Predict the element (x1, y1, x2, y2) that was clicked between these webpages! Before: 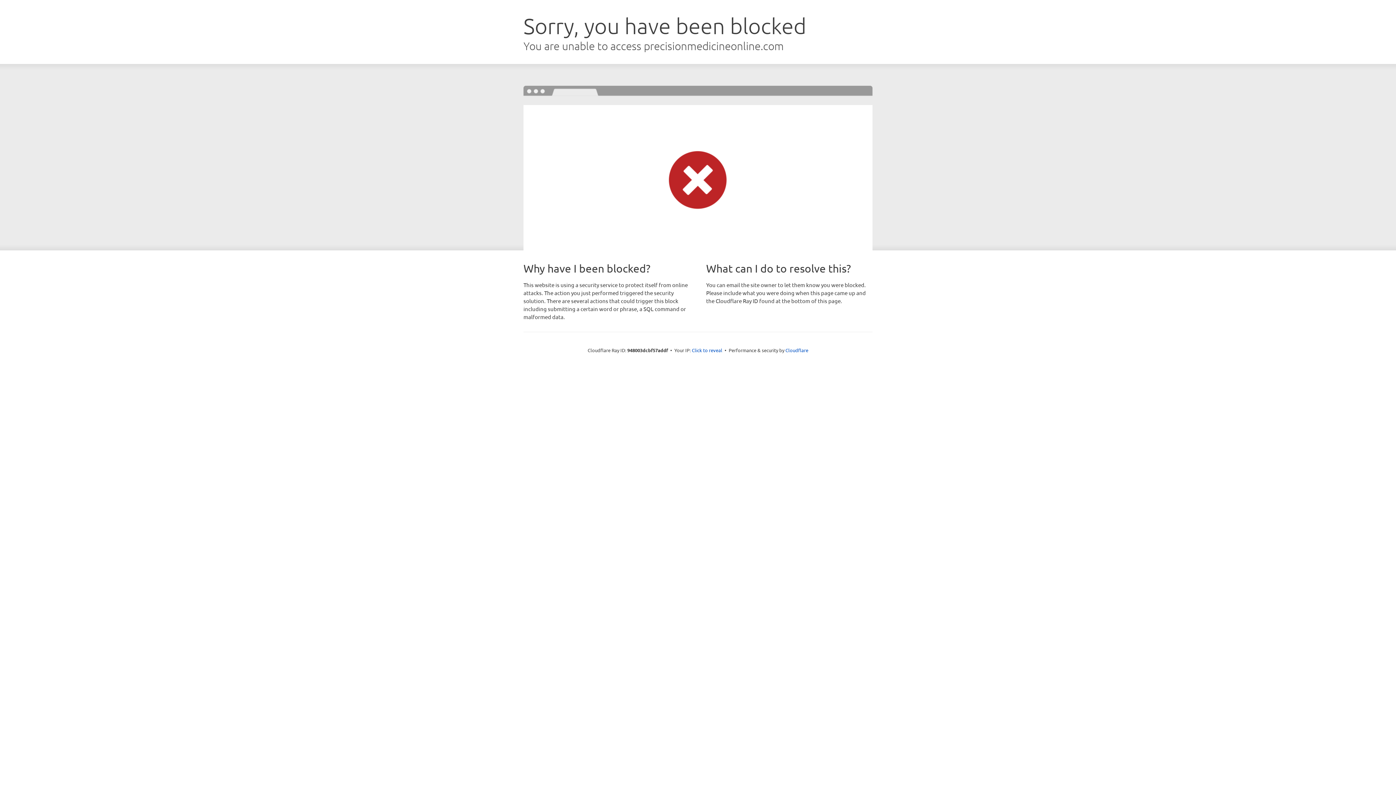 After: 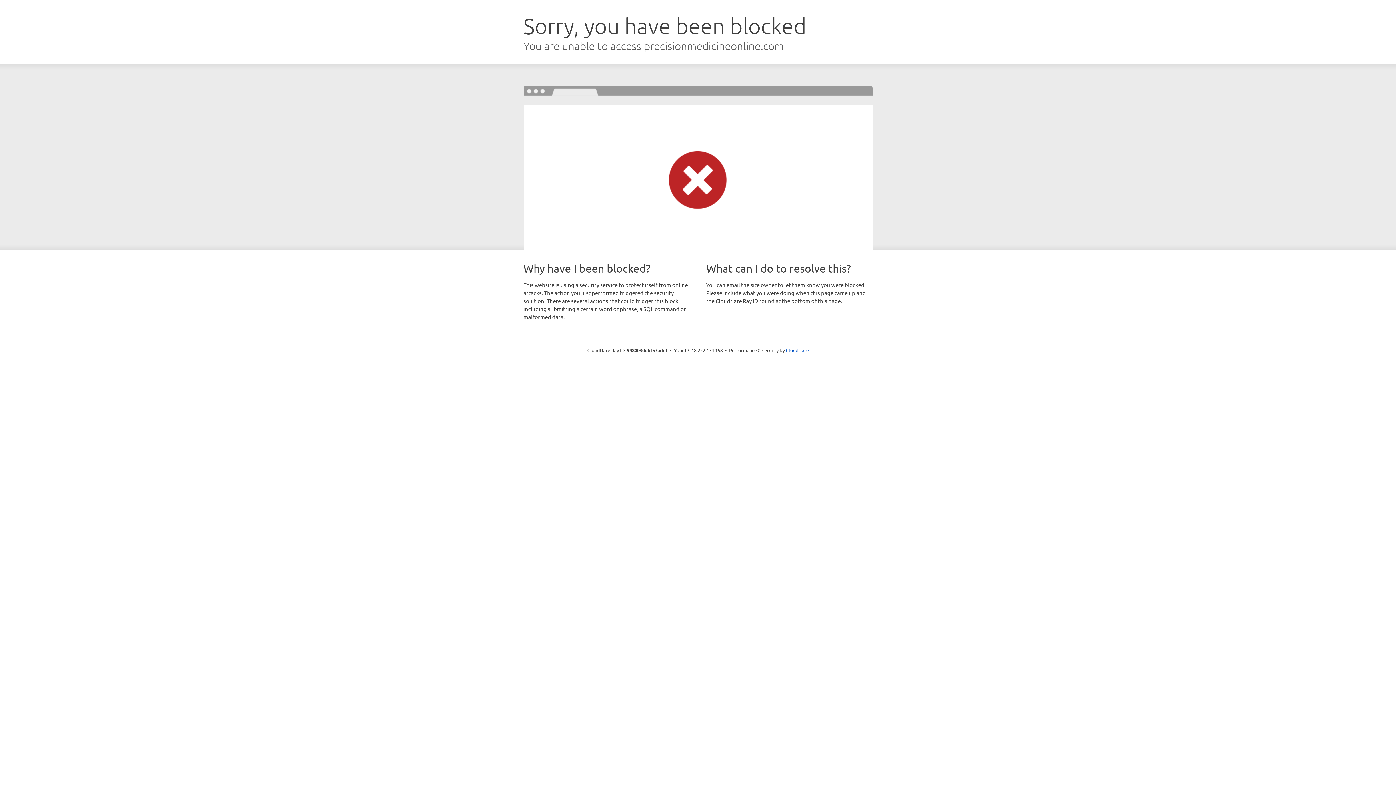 Action: label: Click to reveal bbox: (692, 346, 722, 353)